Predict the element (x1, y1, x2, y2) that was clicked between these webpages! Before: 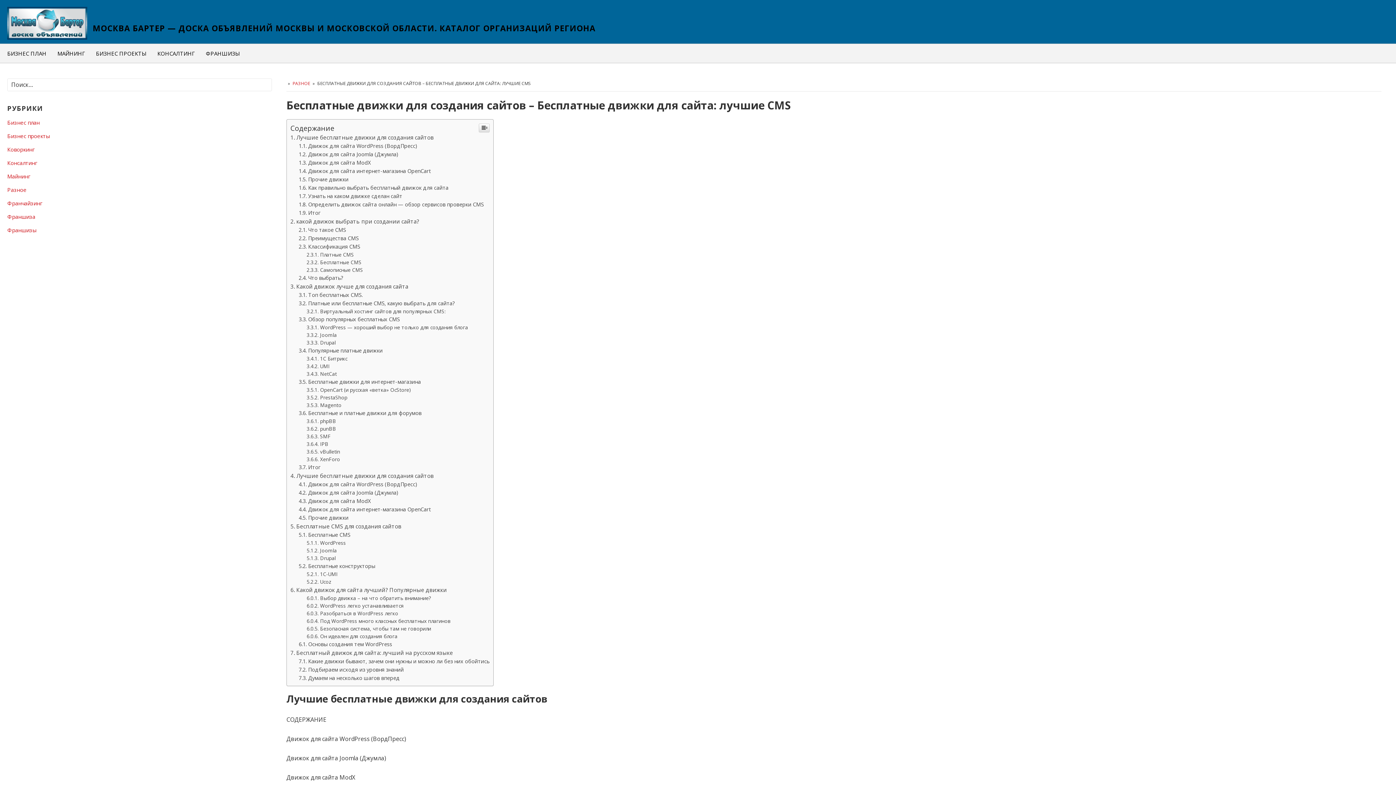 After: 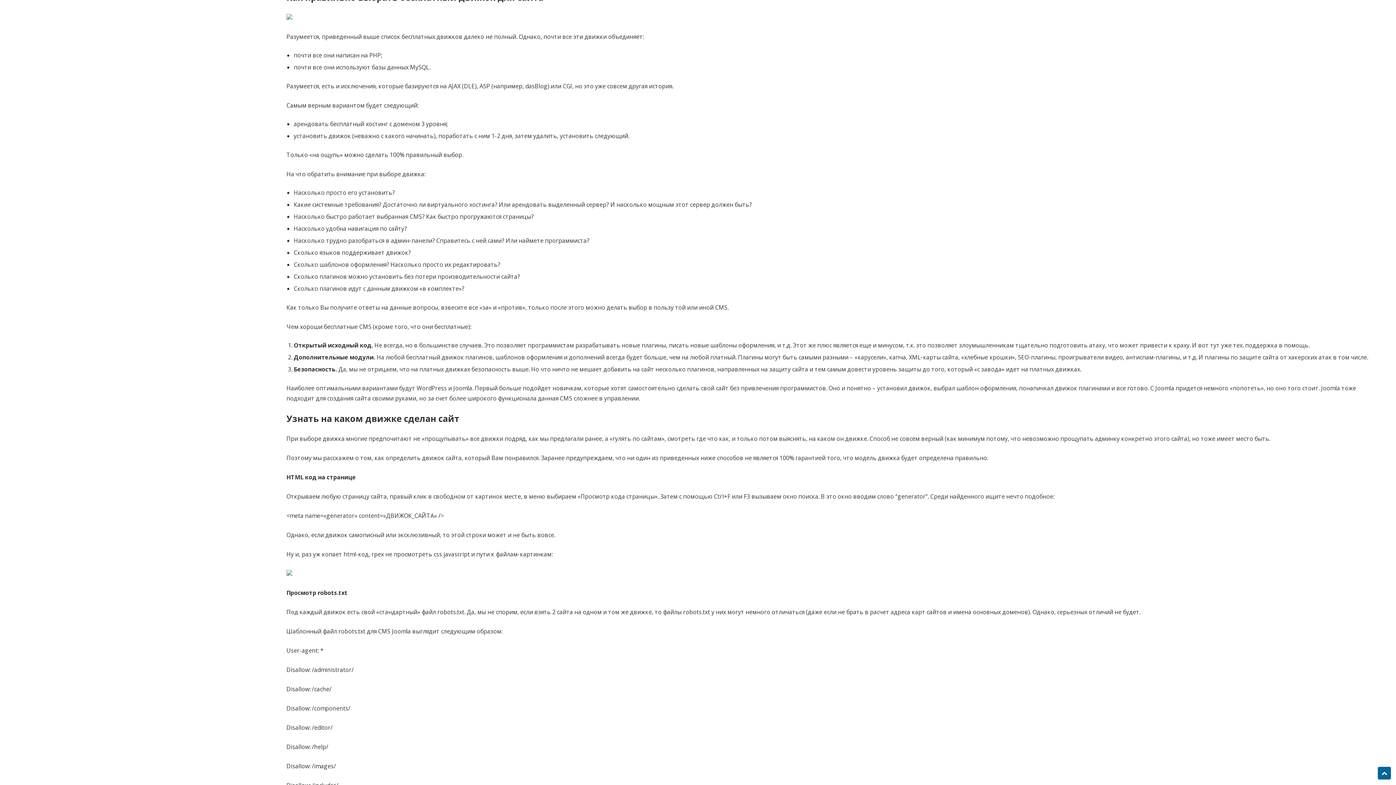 Action: bbox: (298, 584, 448, 591) label: Как правильно выбрать бесплатный движок для сайта